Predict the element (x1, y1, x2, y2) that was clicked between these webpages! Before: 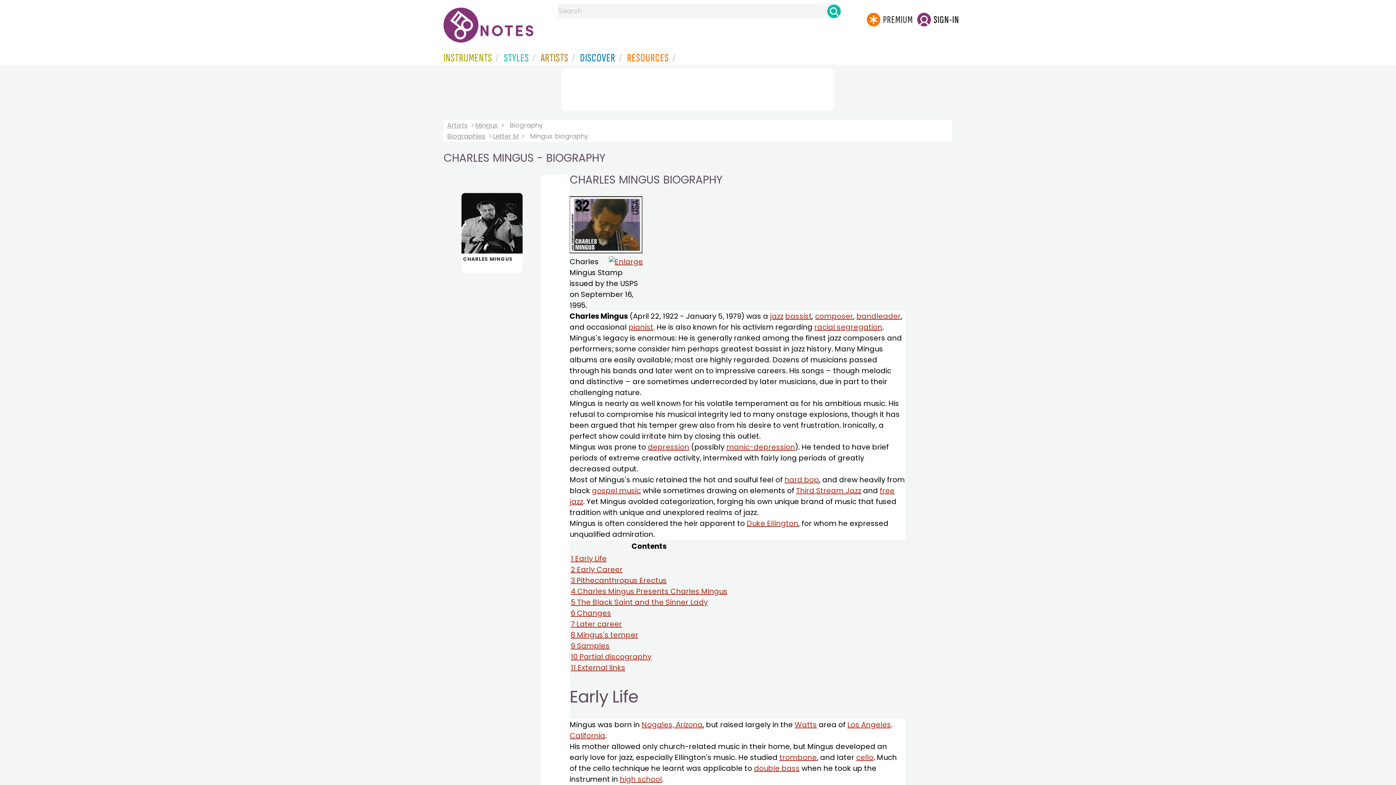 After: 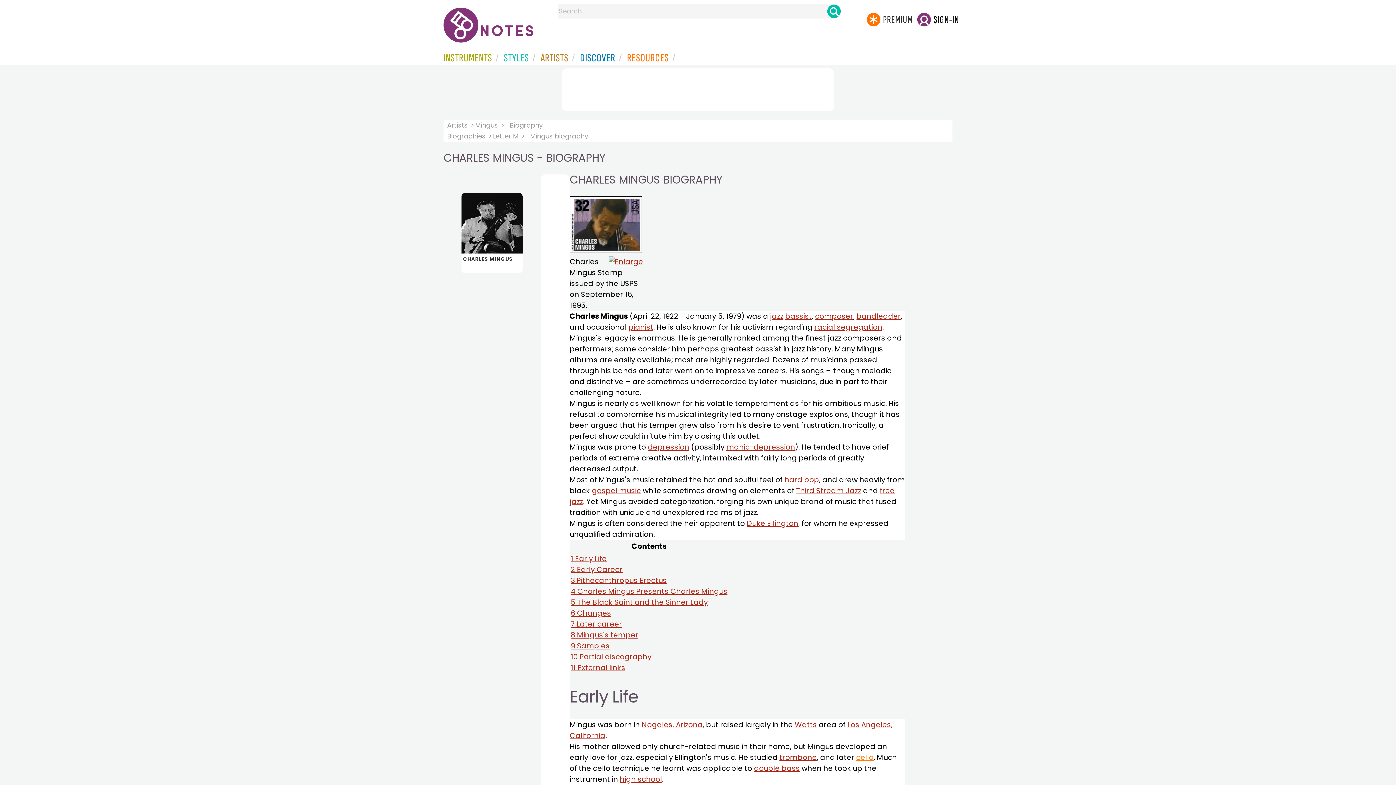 Action: label: cello bbox: (856, 752, 873, 763)